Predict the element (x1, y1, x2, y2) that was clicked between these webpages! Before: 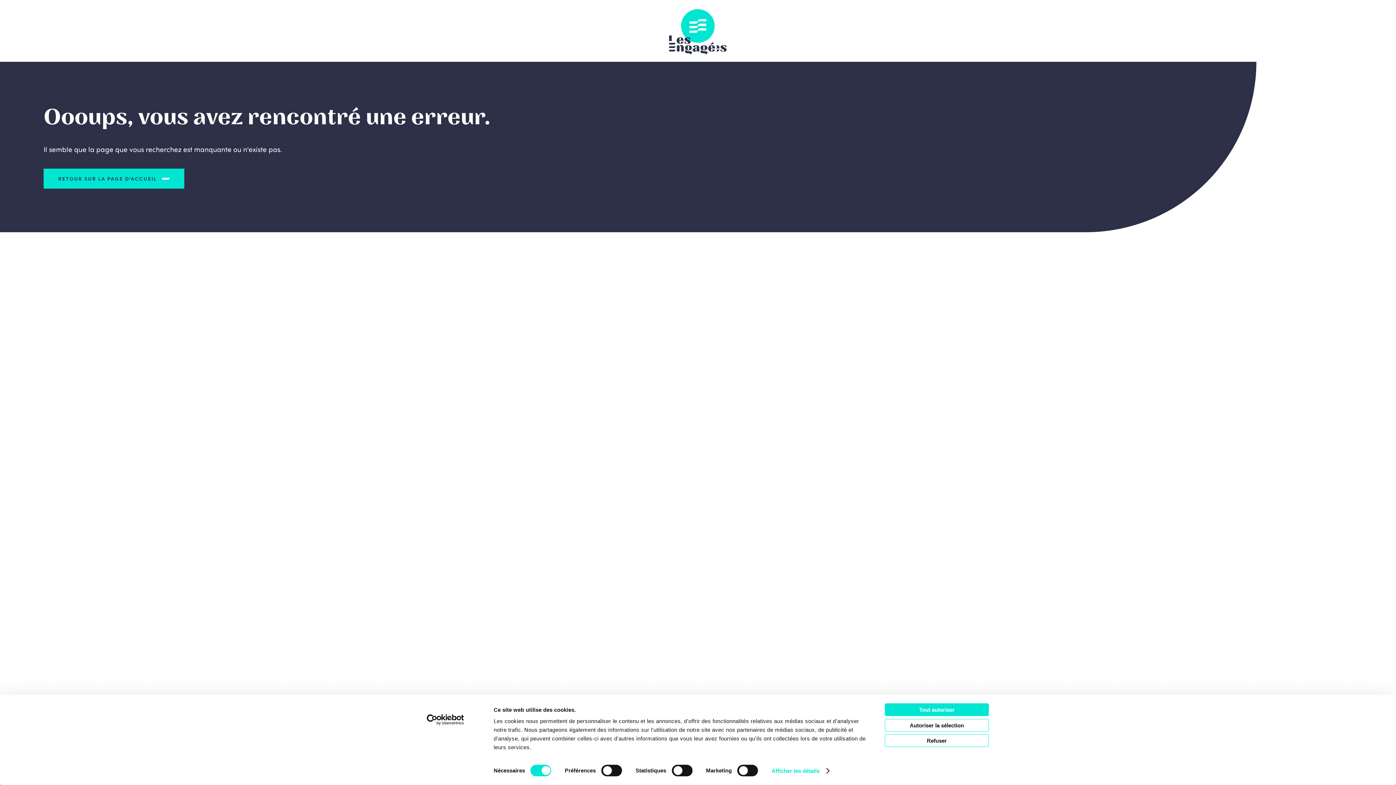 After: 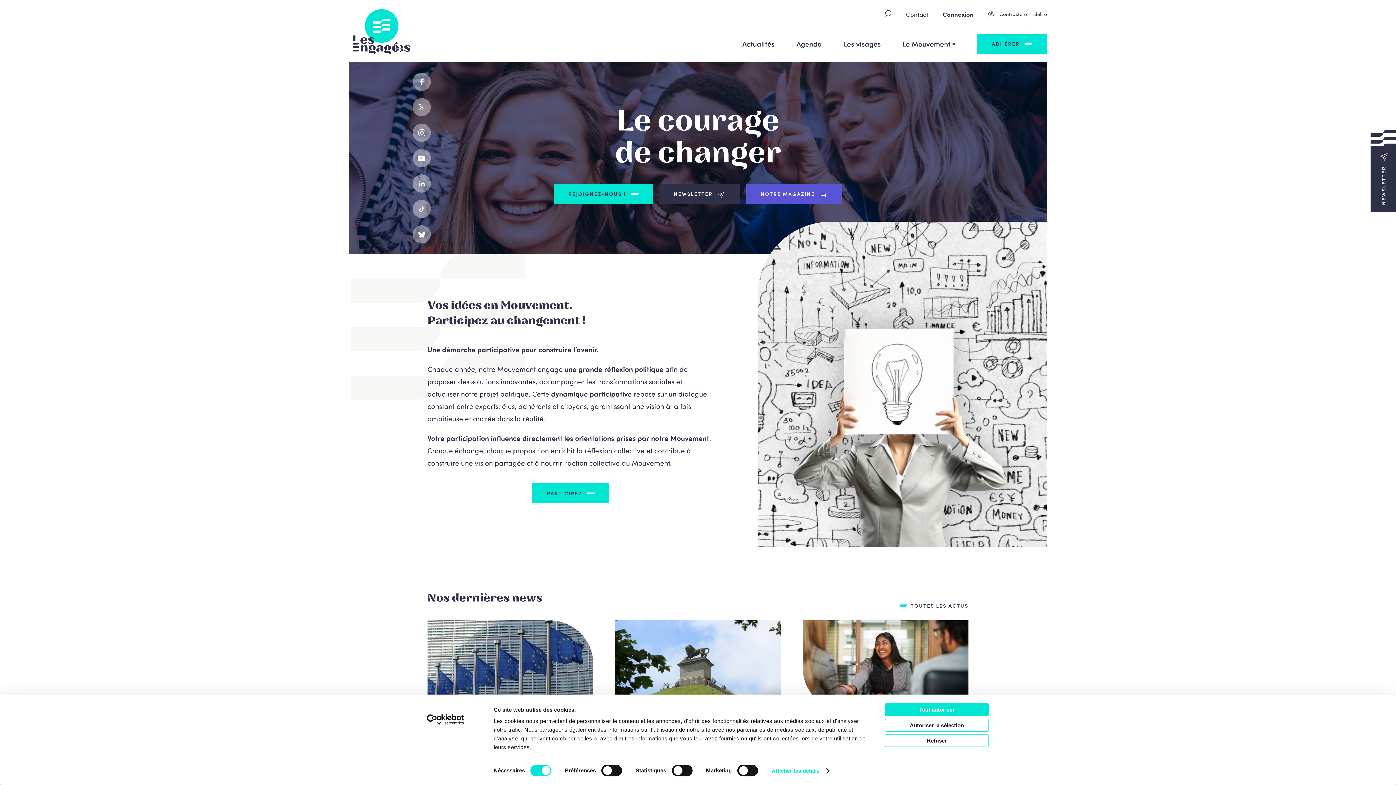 Action: bbox: (43, 168, 184, 188) label: RETOUR SUR LA PAGE D'ACCUEIL